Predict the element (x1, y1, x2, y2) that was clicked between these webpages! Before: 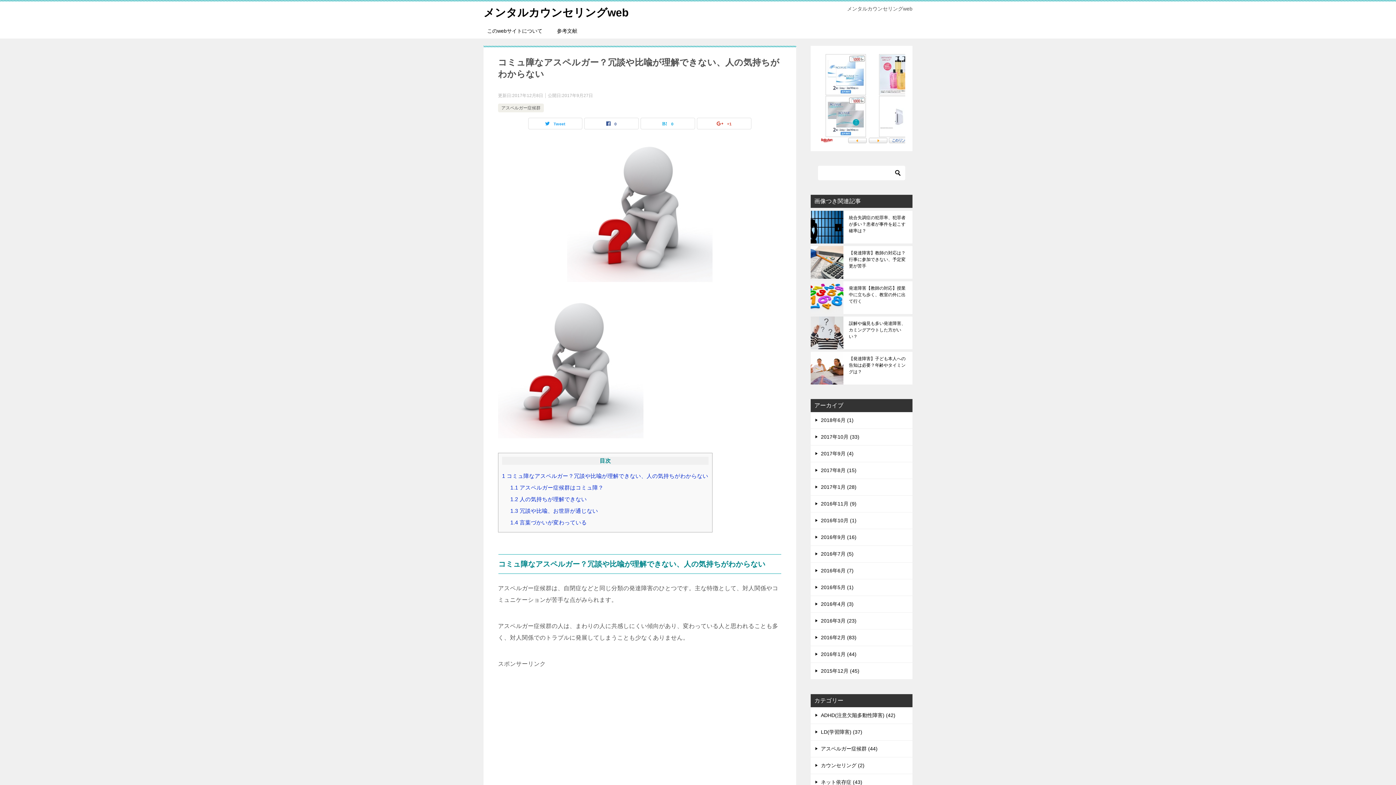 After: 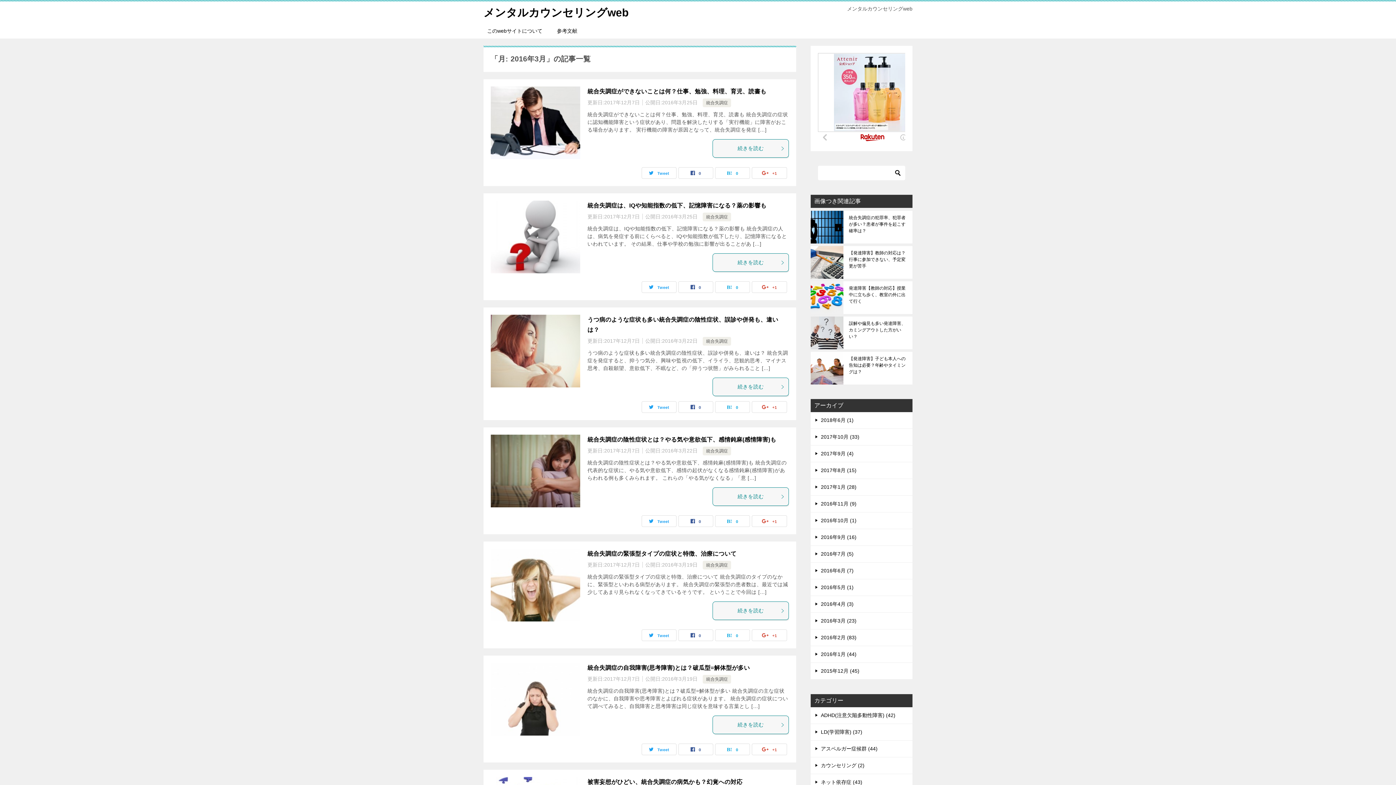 Action: bbox: (810, 613, 912, 629) label: 2016年3月 (23)